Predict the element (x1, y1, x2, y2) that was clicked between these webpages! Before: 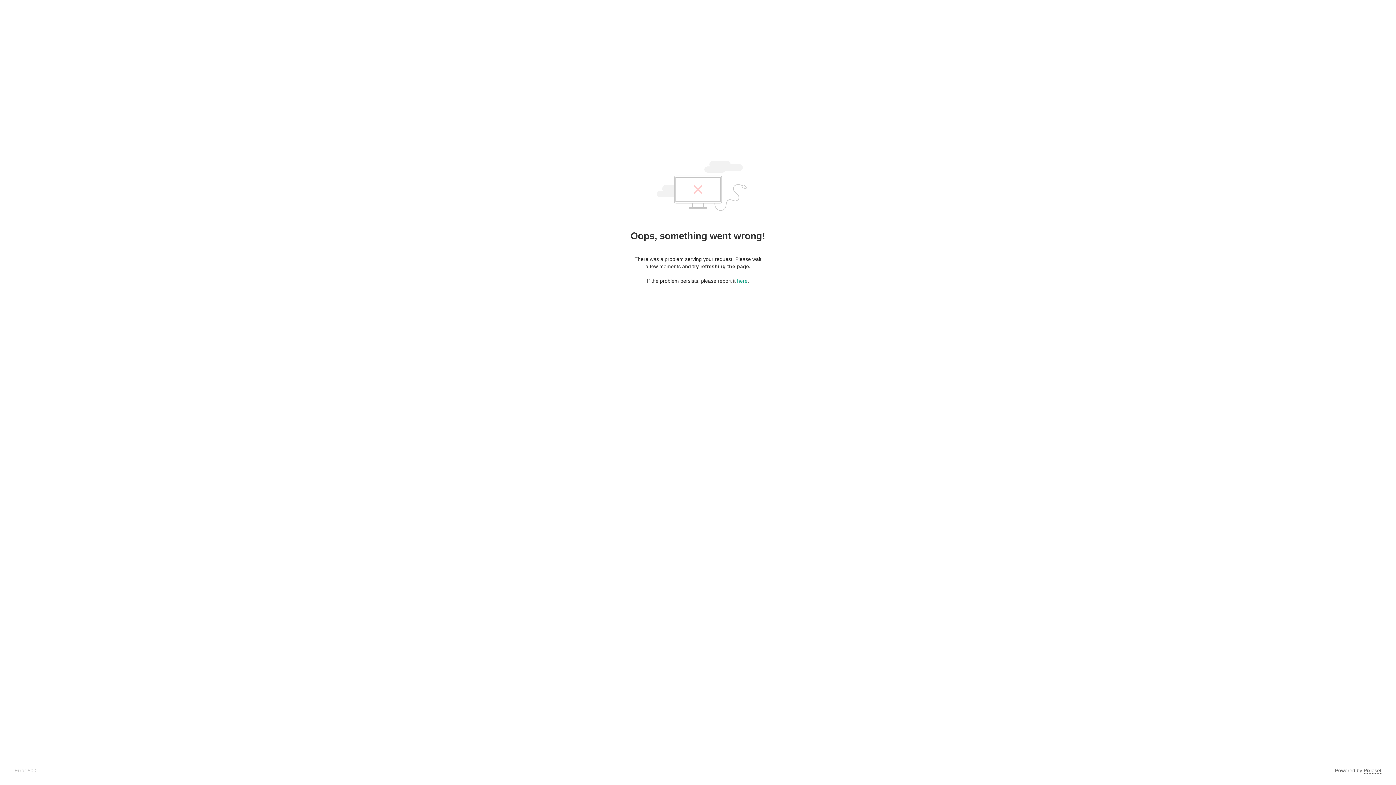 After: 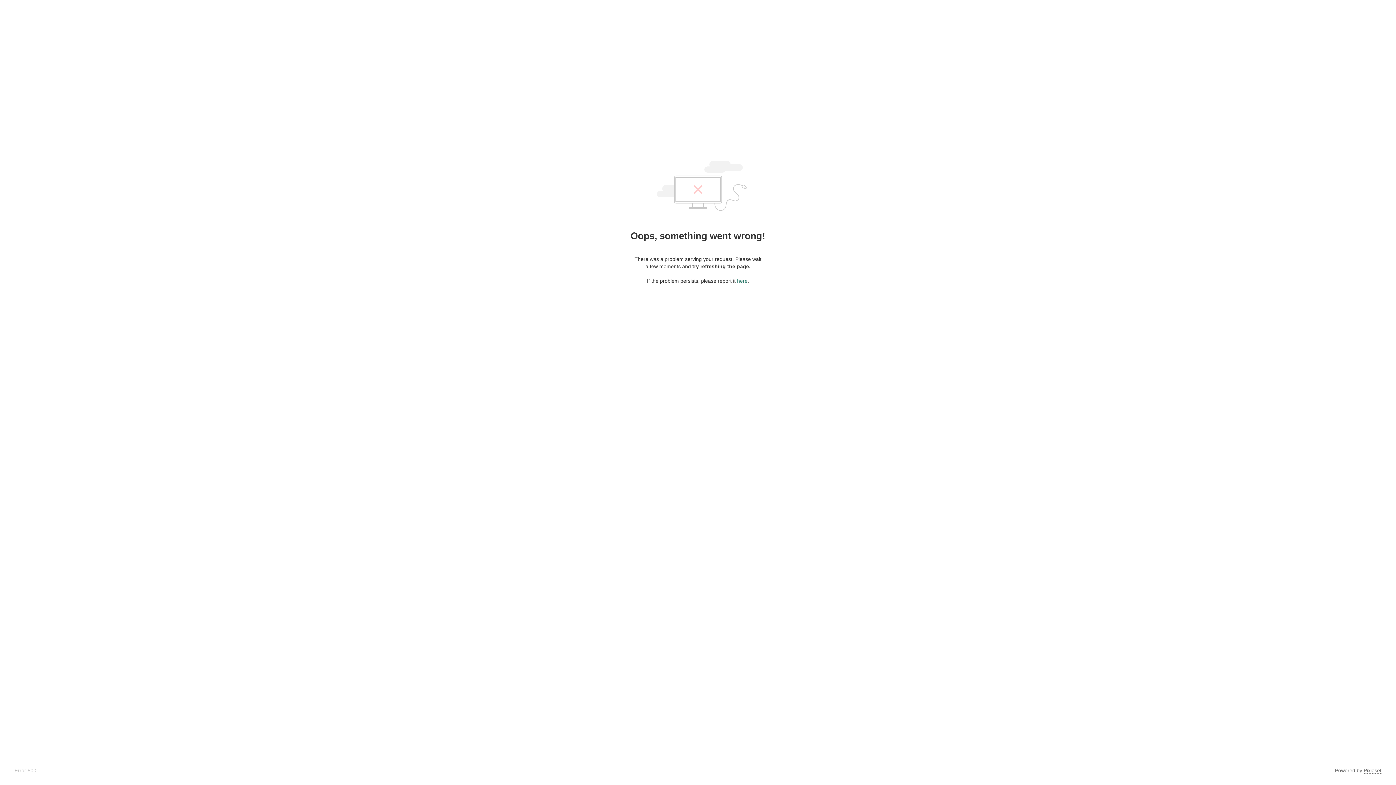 Action: bbox: (737, 278, 747, 284) label: here